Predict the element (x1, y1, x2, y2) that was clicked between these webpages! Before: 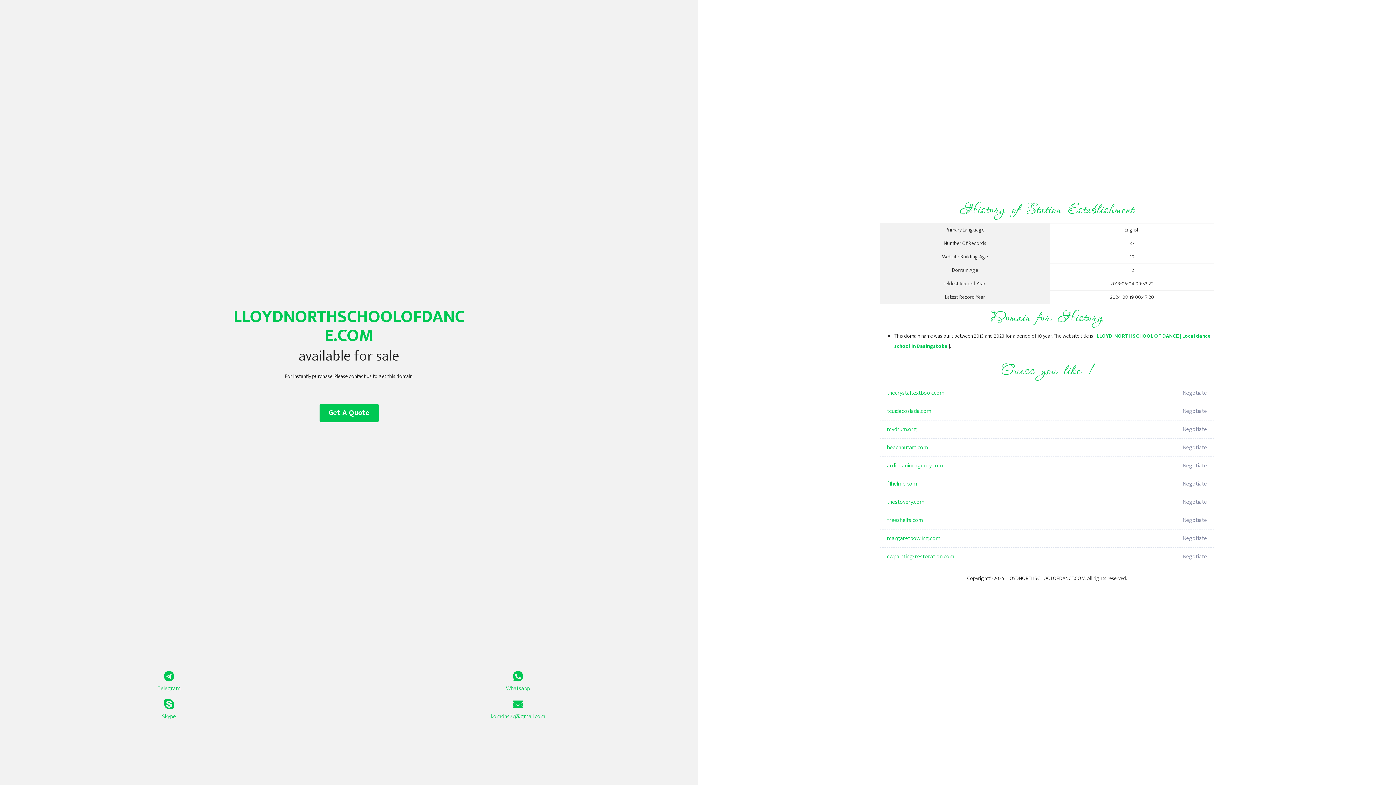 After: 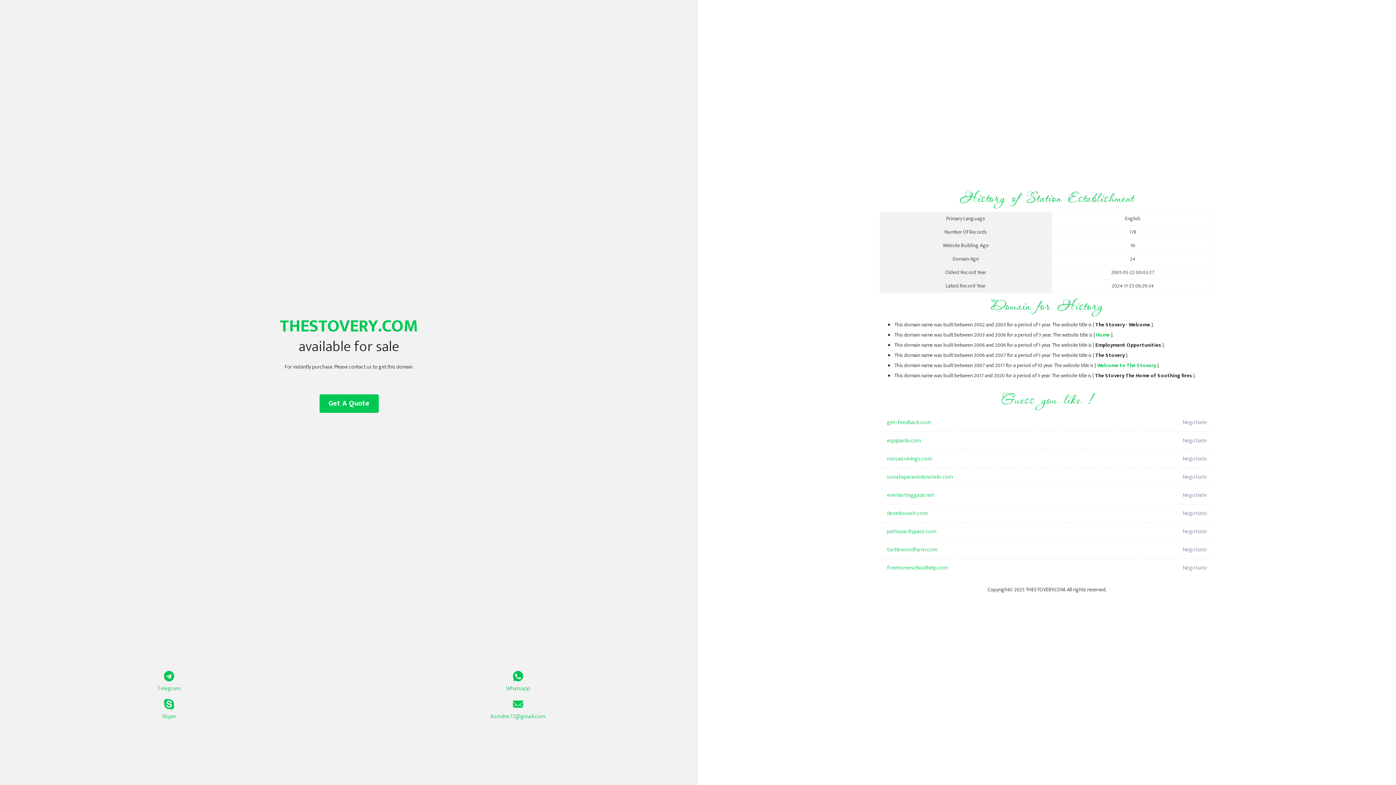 Action: bbox: (887, 493, 1098, 511) label: thestovery.com